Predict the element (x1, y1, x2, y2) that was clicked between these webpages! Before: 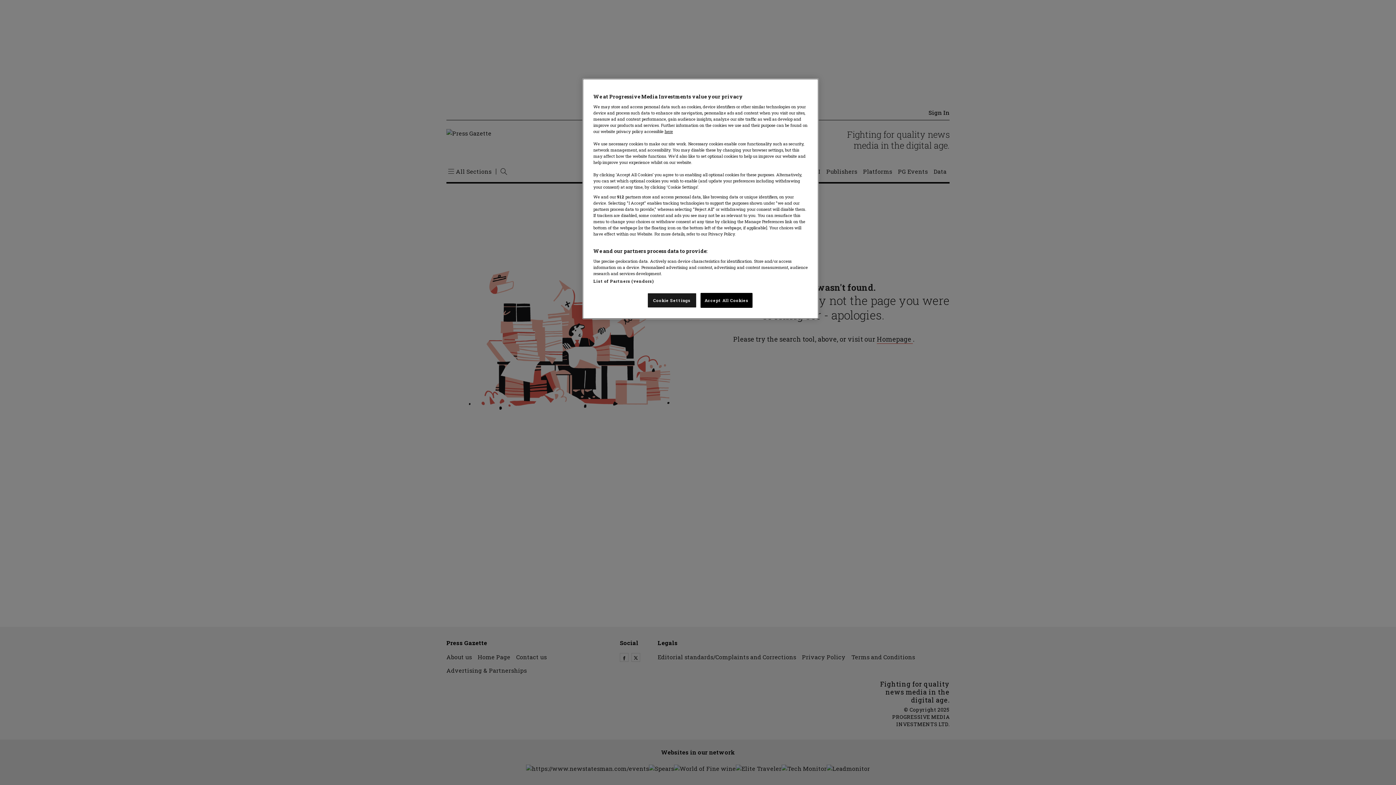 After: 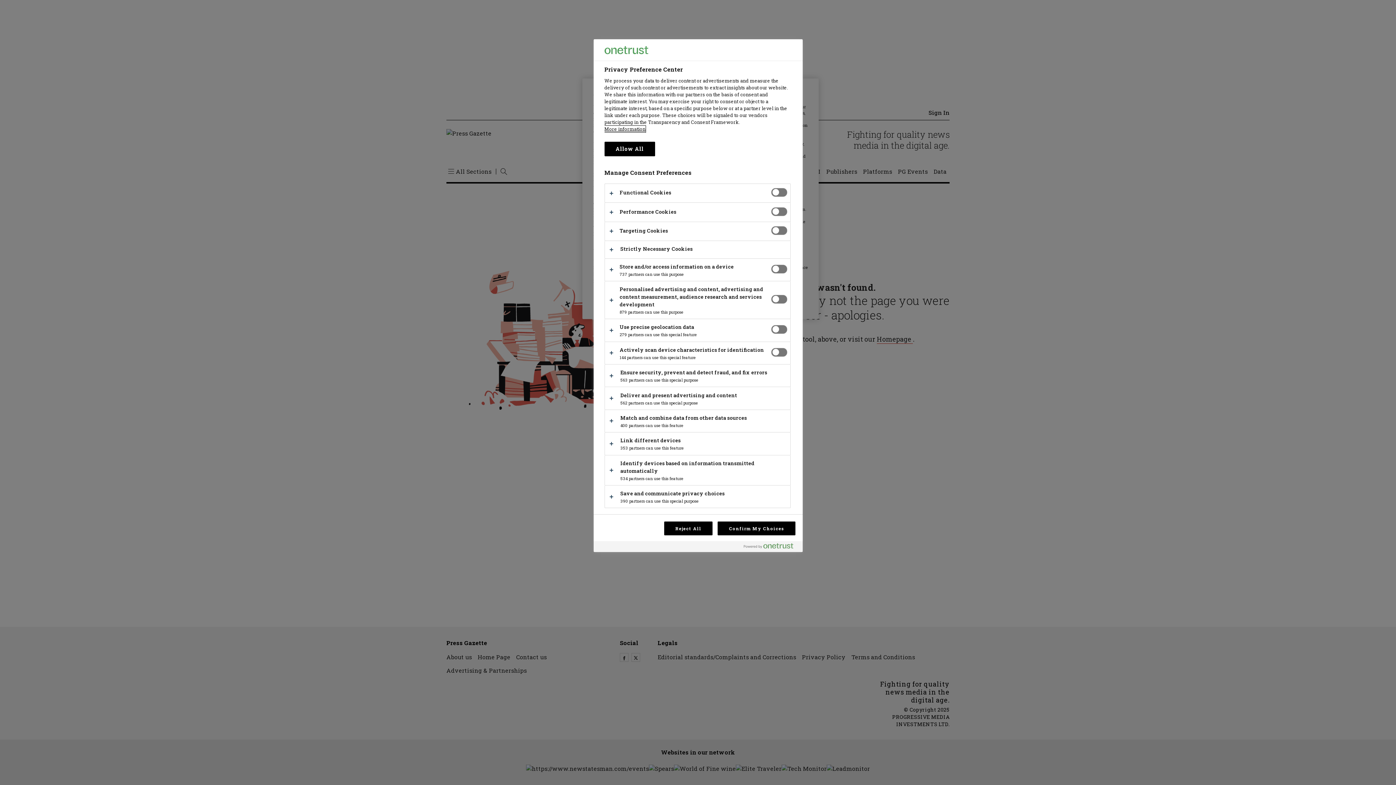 Action: bbox: (647, 293, 696, 308) label: Cookie Settings